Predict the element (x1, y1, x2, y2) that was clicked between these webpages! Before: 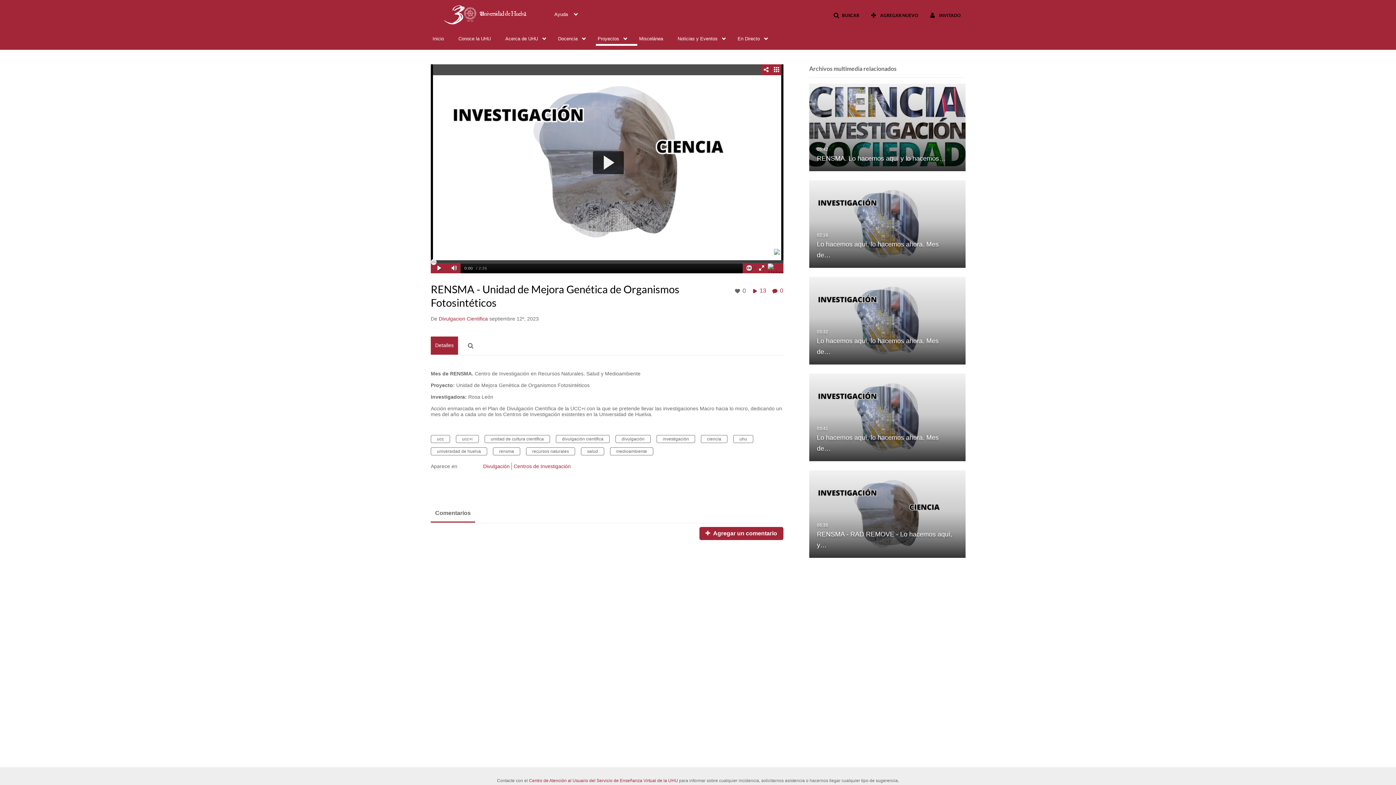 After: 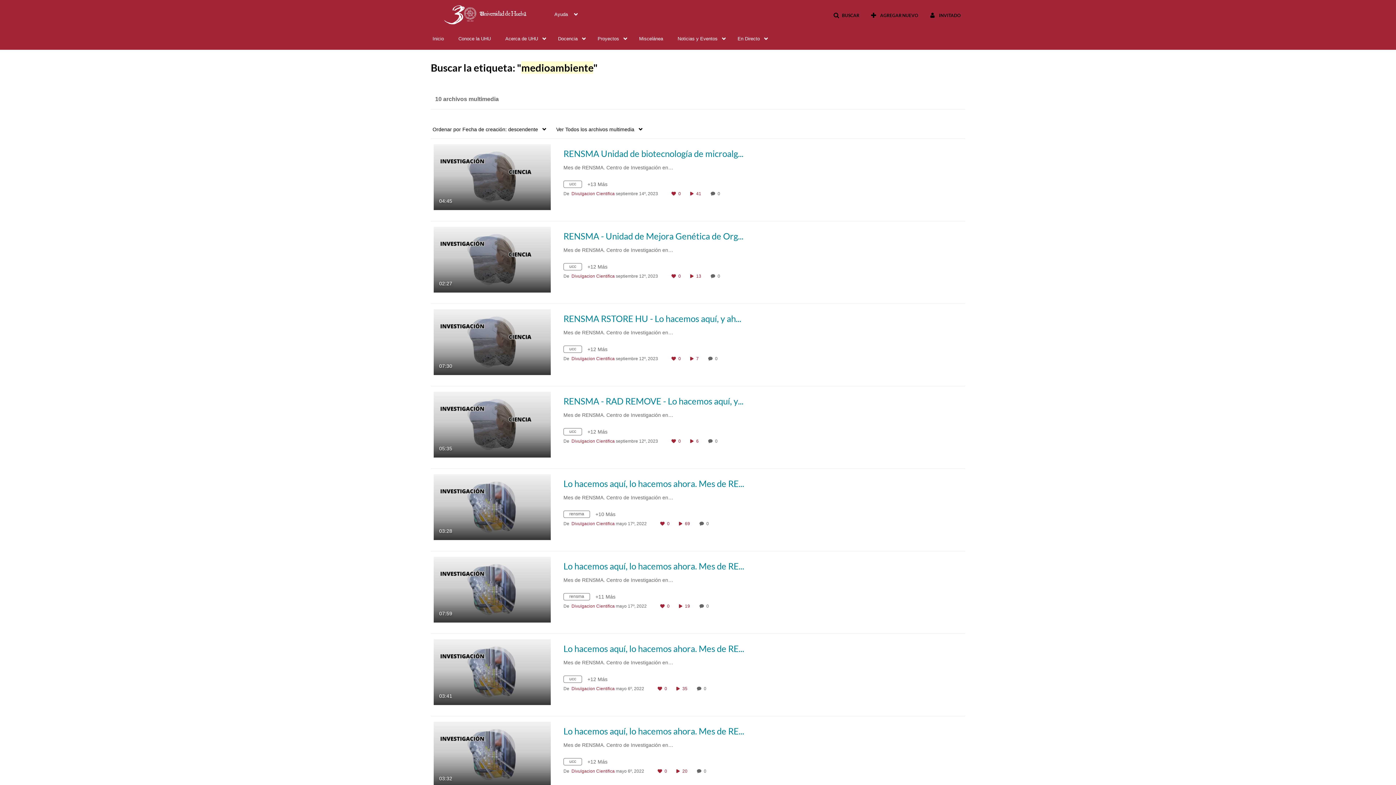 Action: label: medioambiente bbox: (610, 447, 653, 455)